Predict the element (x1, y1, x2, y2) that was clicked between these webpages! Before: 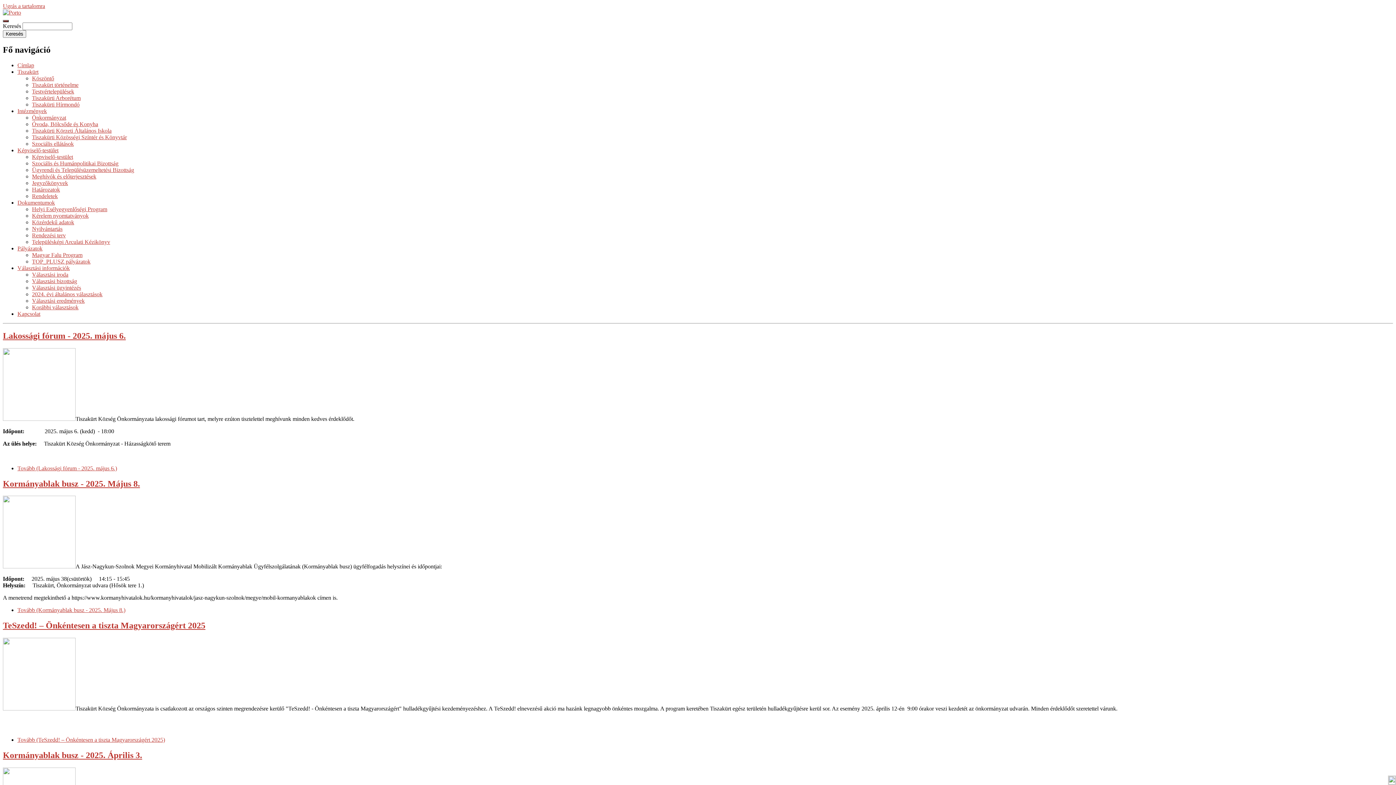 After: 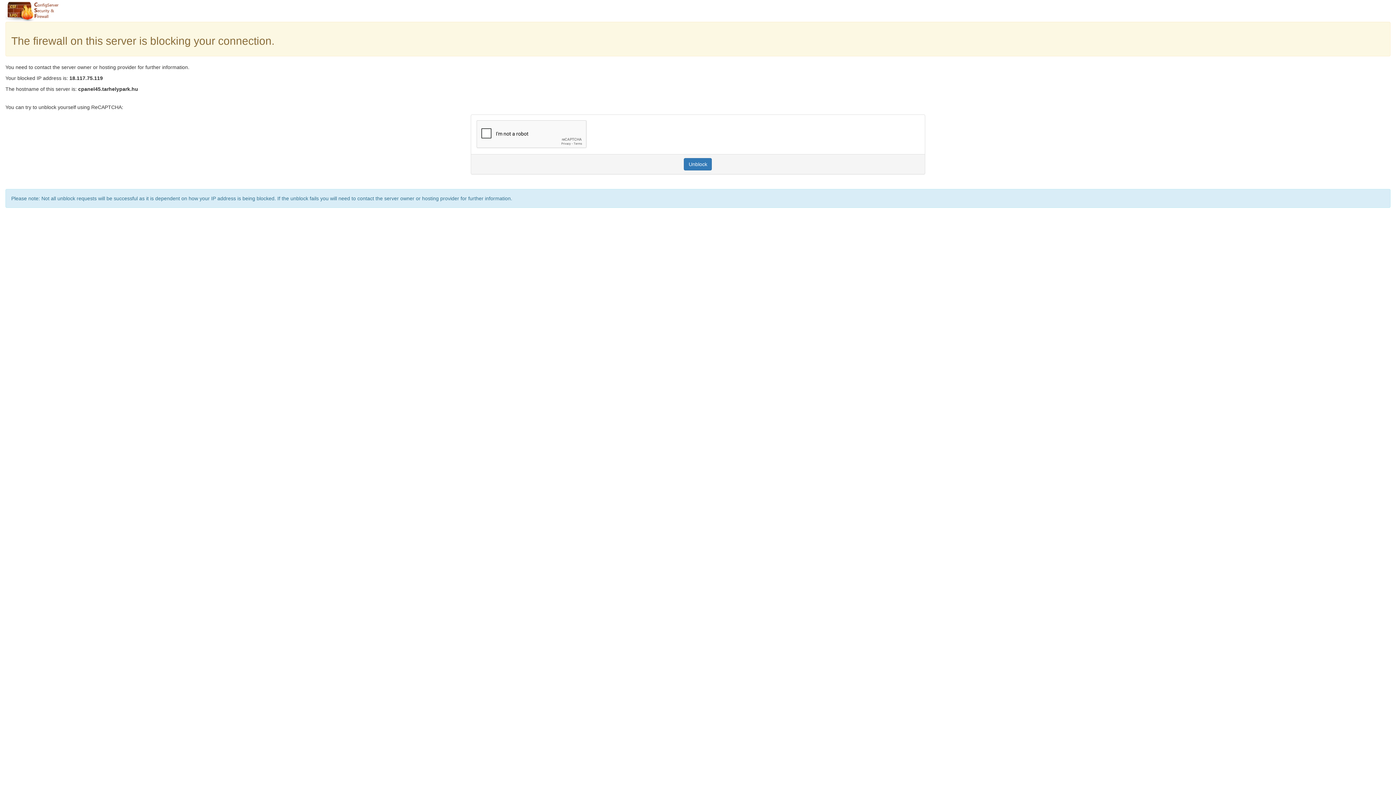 Action: label: 2024. évi általános választások bbox: (32, 291, 102, 297)